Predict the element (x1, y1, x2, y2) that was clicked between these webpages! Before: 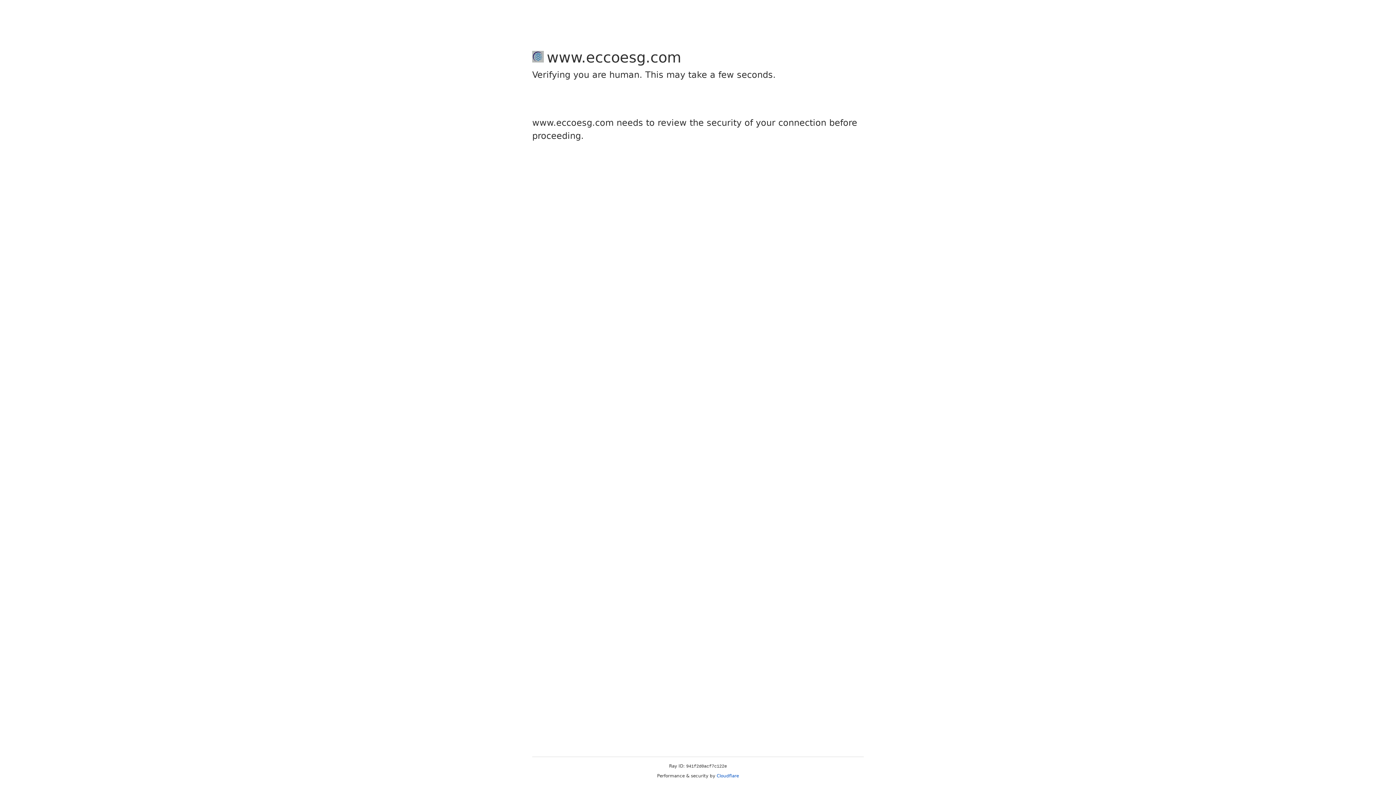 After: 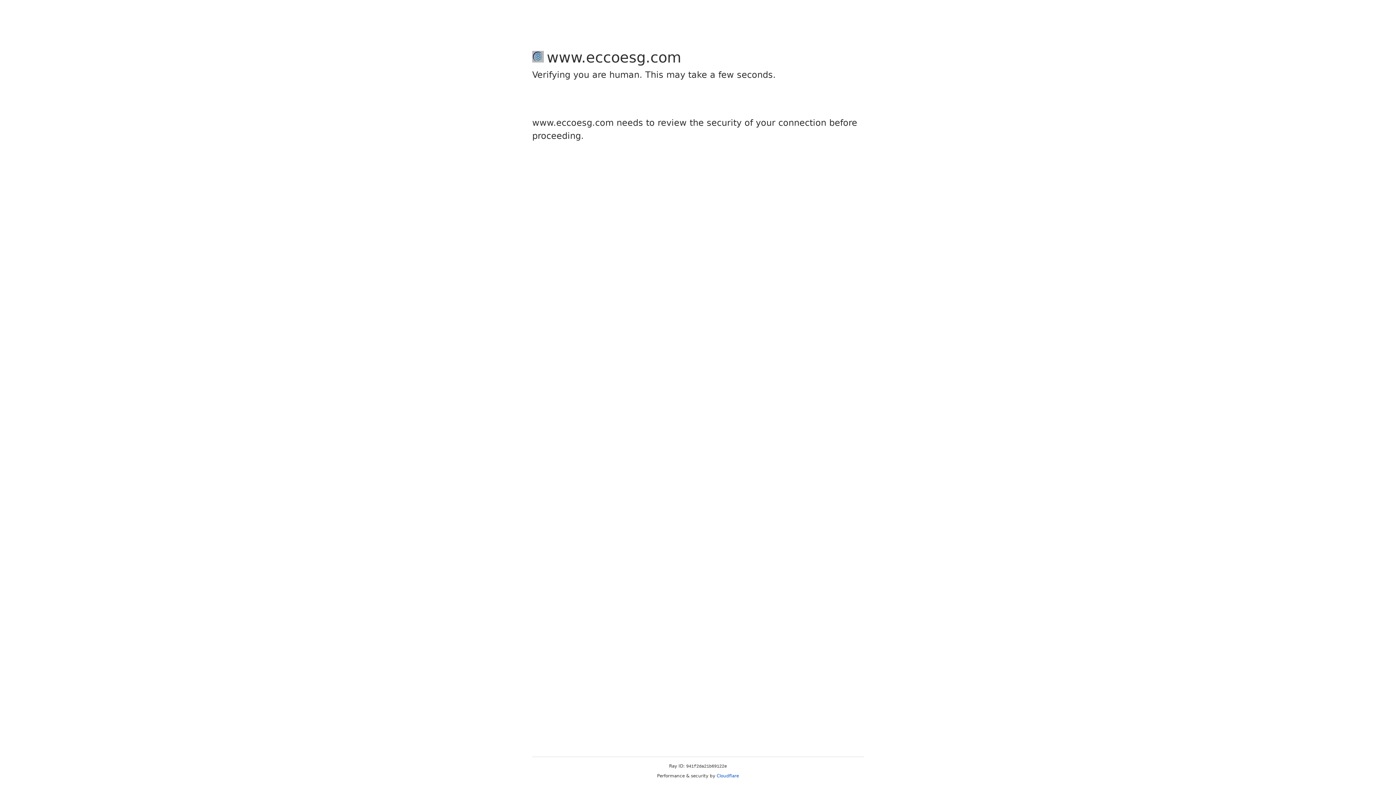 Action: label: Cloudflare bbox: (716, 773, 739, 778)